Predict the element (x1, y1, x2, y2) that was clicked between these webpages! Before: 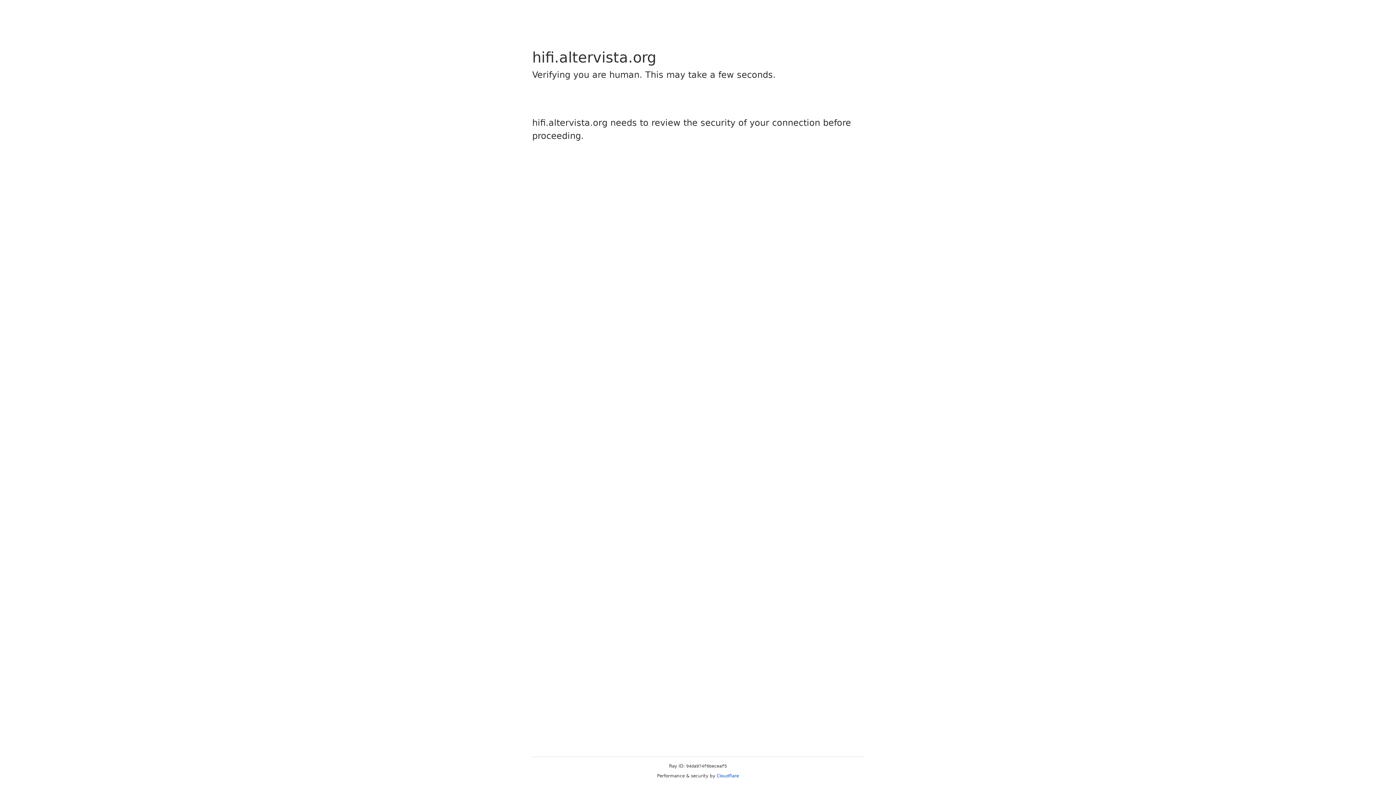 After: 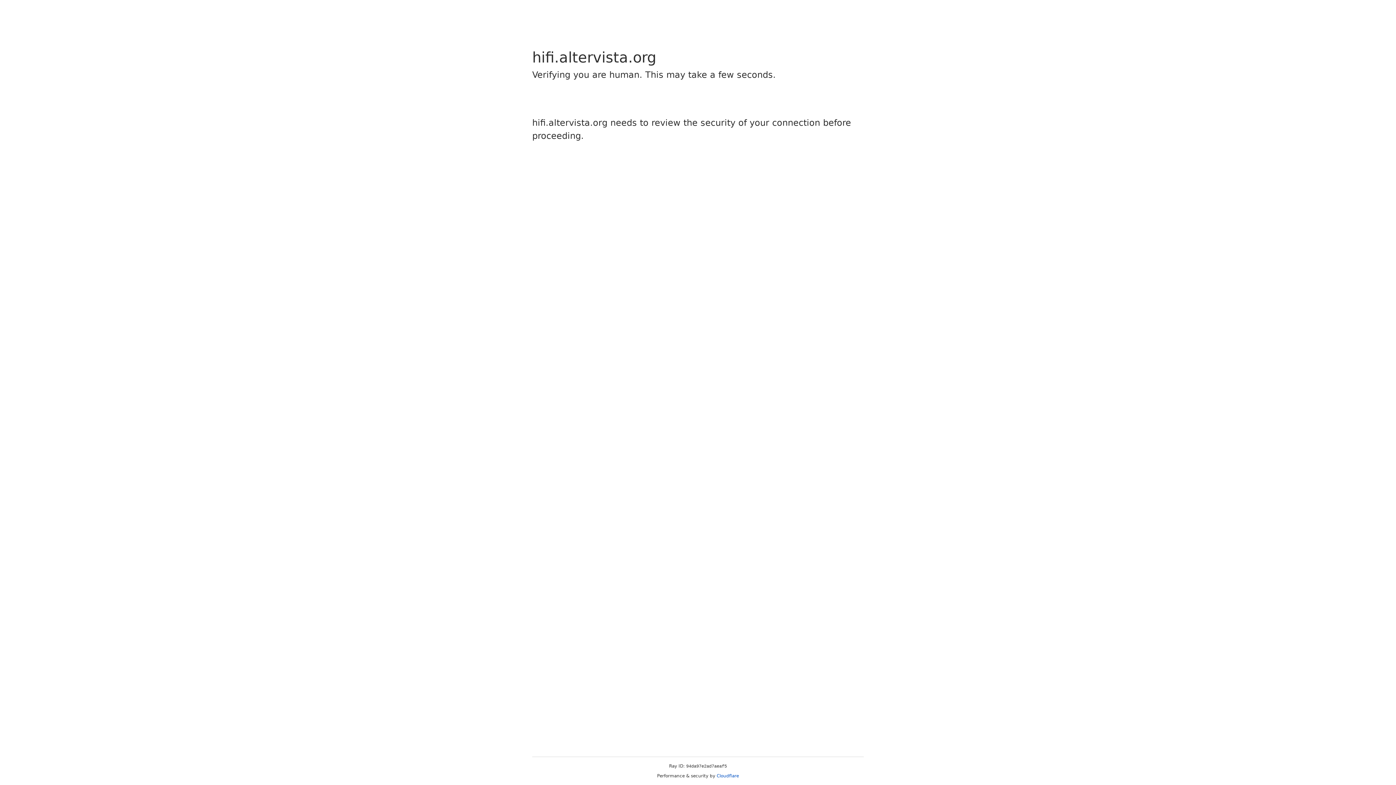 Action: label: Cloudflare bbox: (716, 773, 739, 778)